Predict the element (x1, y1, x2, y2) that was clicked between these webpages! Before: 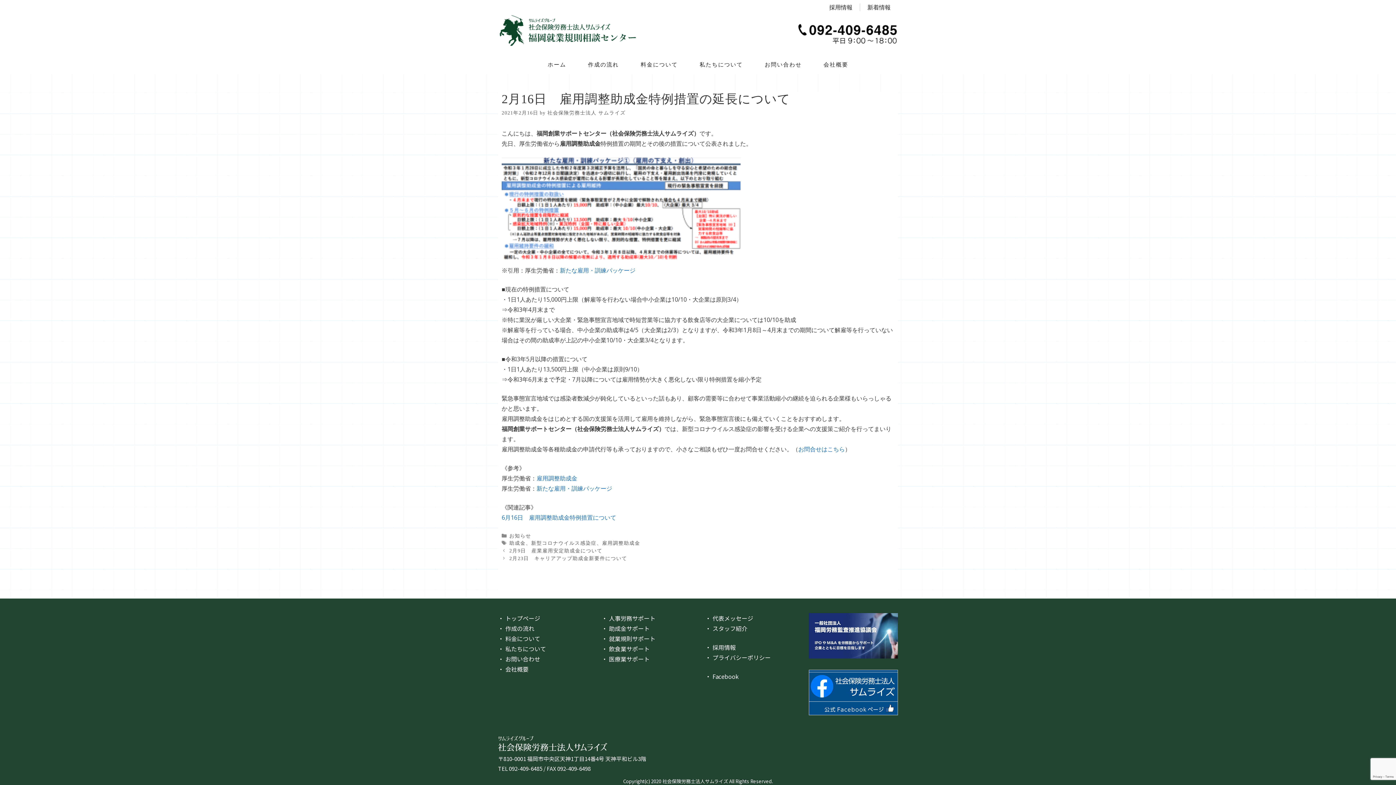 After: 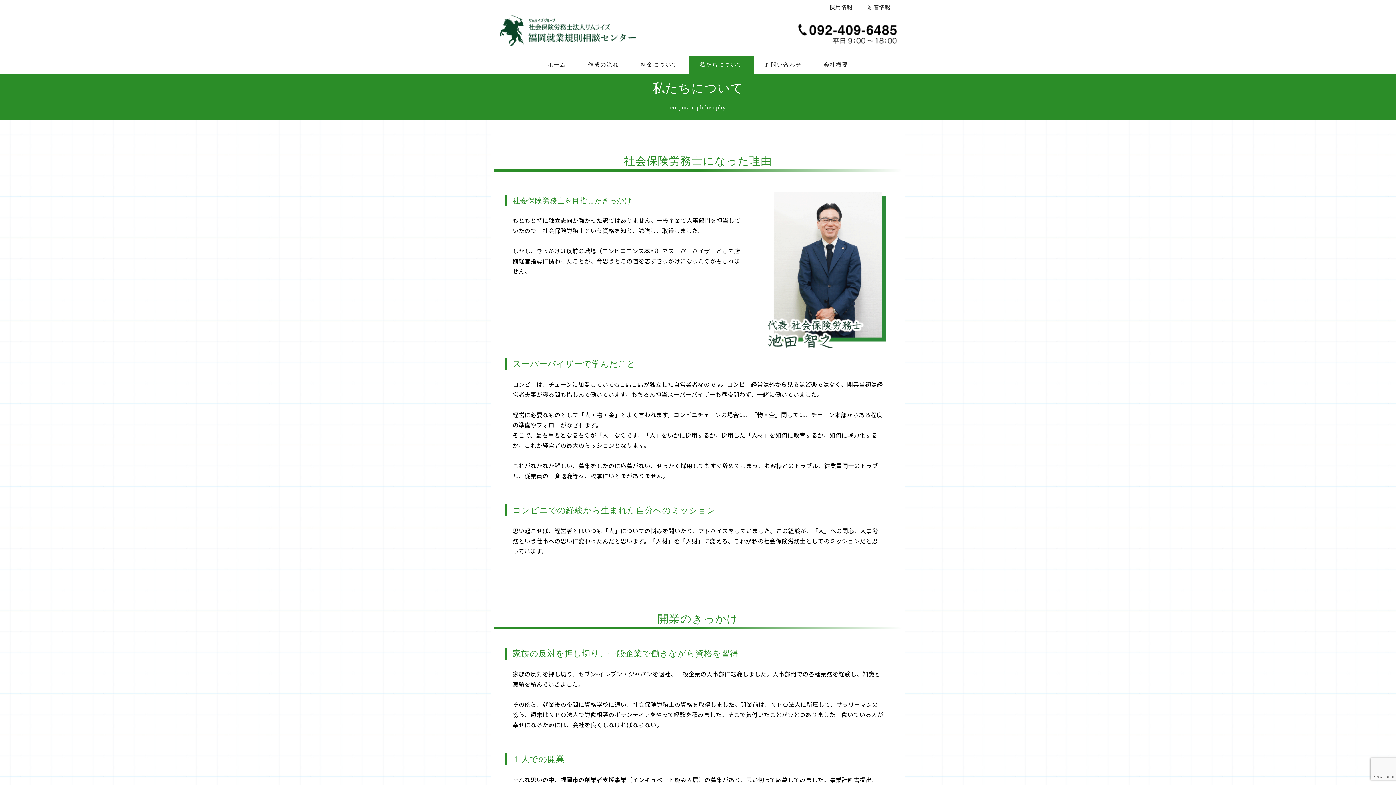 Action: label: ・ 私たちについて bbox: (498, 644, 546, 653)